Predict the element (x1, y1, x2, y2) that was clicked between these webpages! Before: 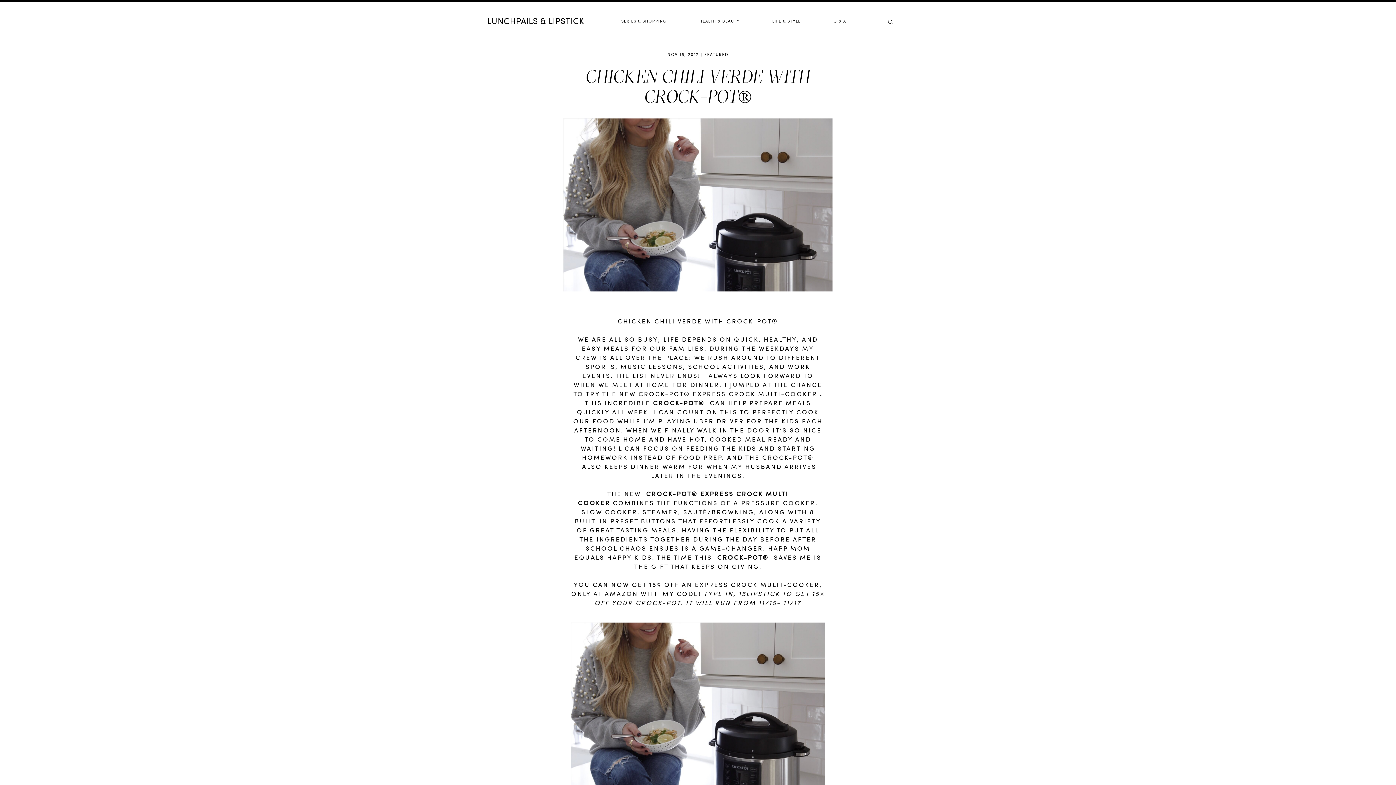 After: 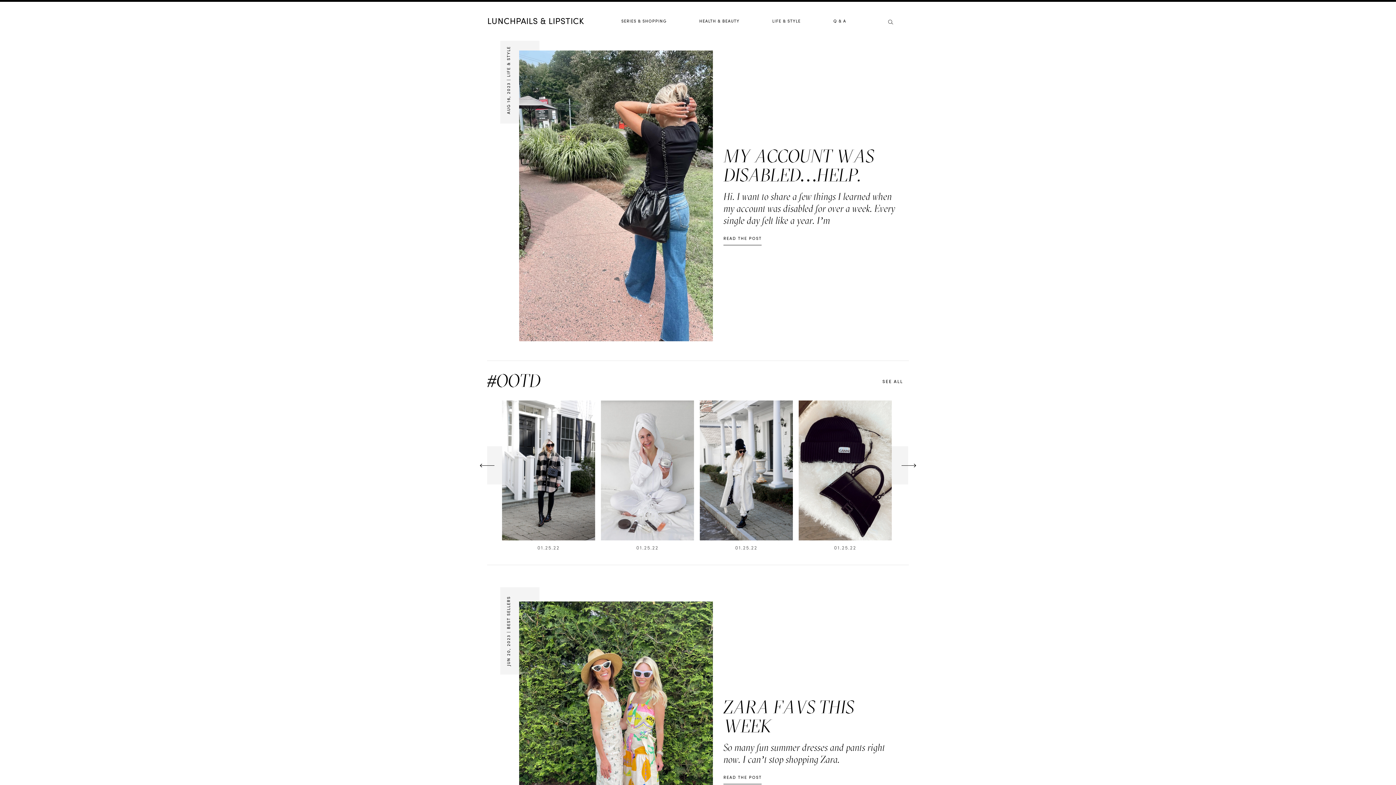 Action: label: LUNCHPAILS & LIPSTICK bbox: (487, 17, 584, 26)